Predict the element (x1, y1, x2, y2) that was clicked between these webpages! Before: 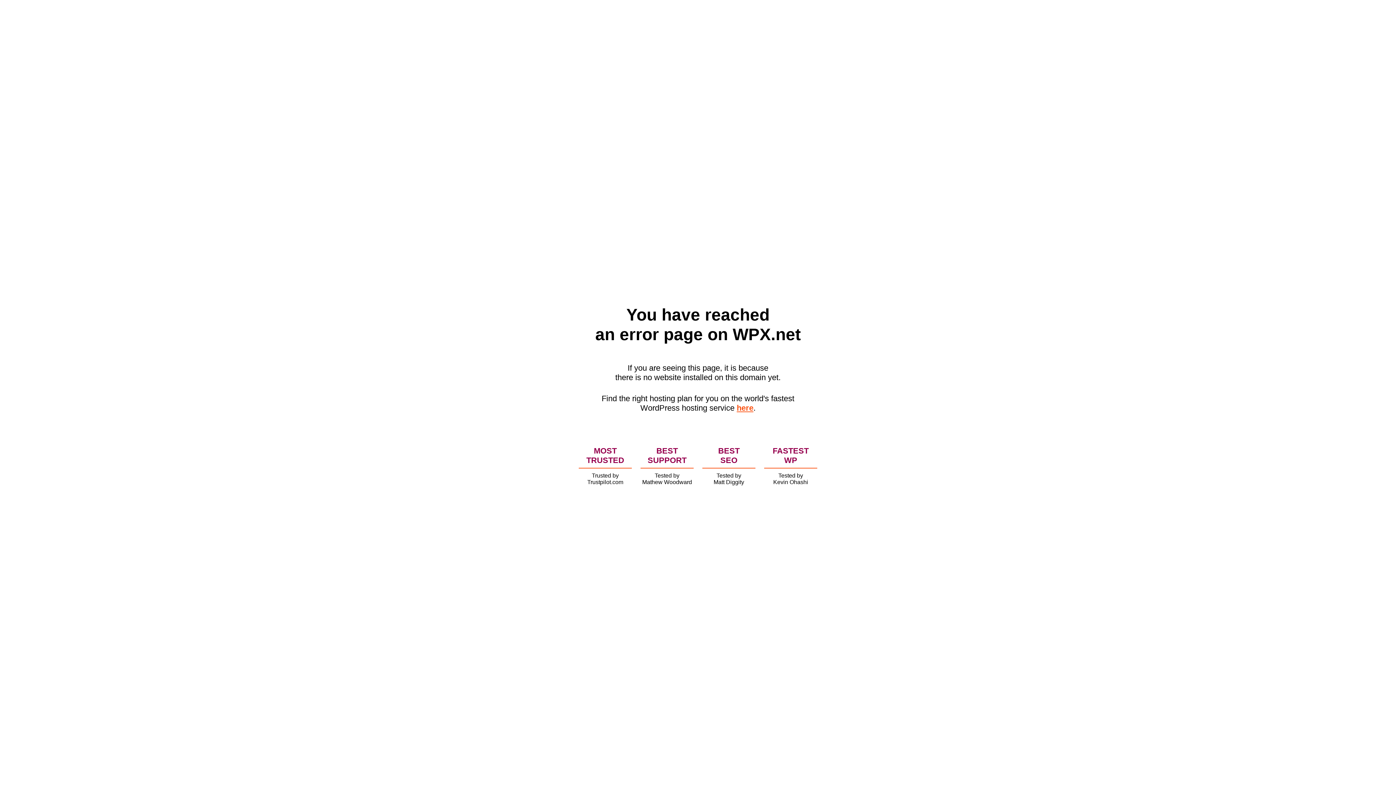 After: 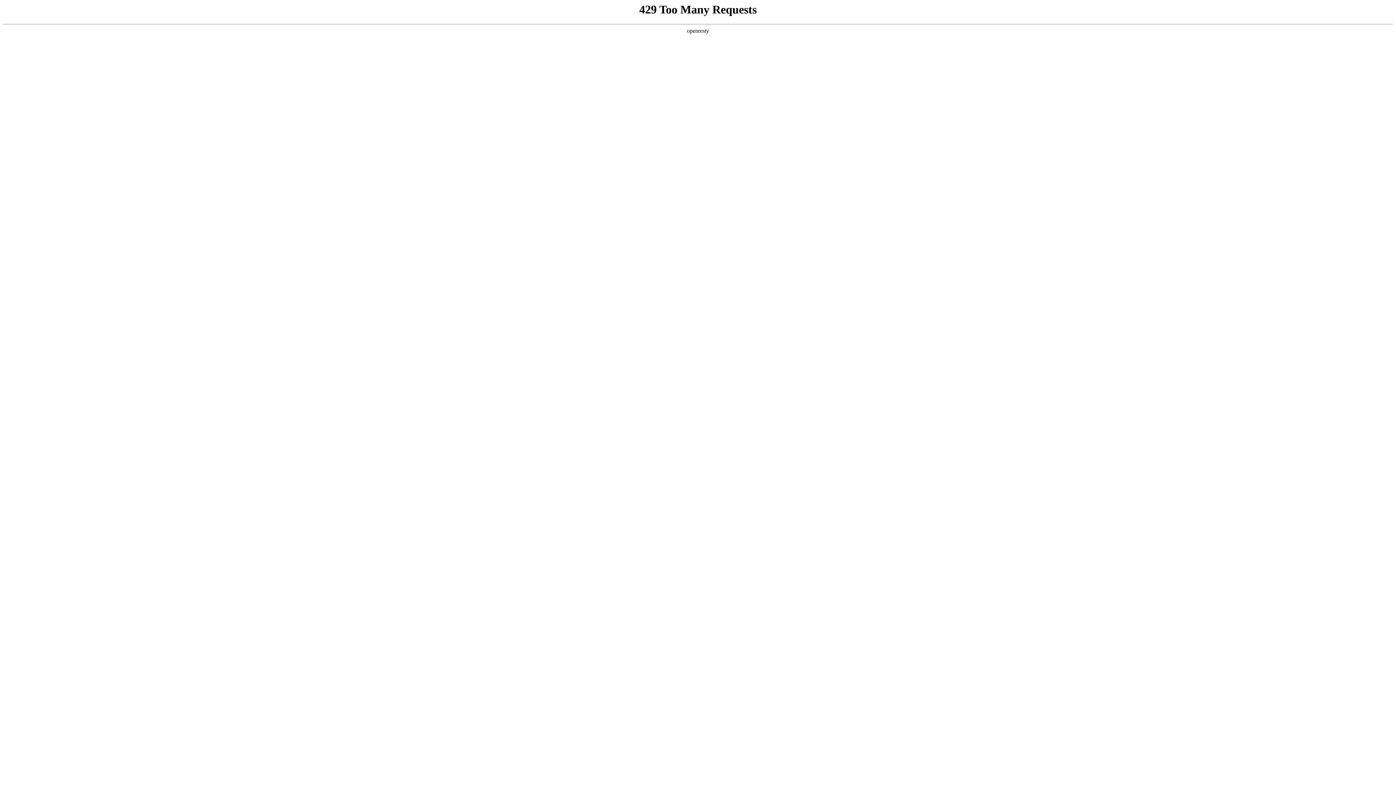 Action: bbox: (736, 403, 753, 412) label: here